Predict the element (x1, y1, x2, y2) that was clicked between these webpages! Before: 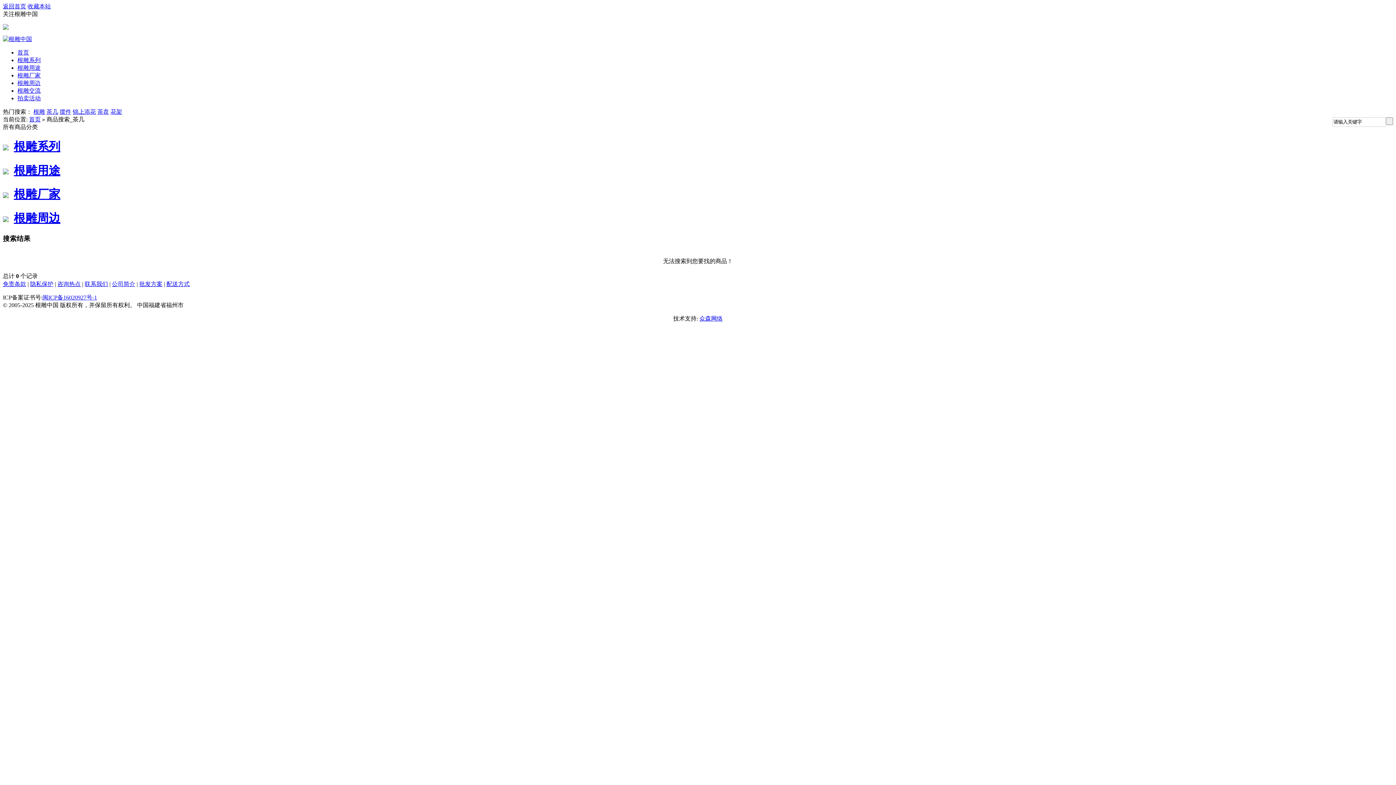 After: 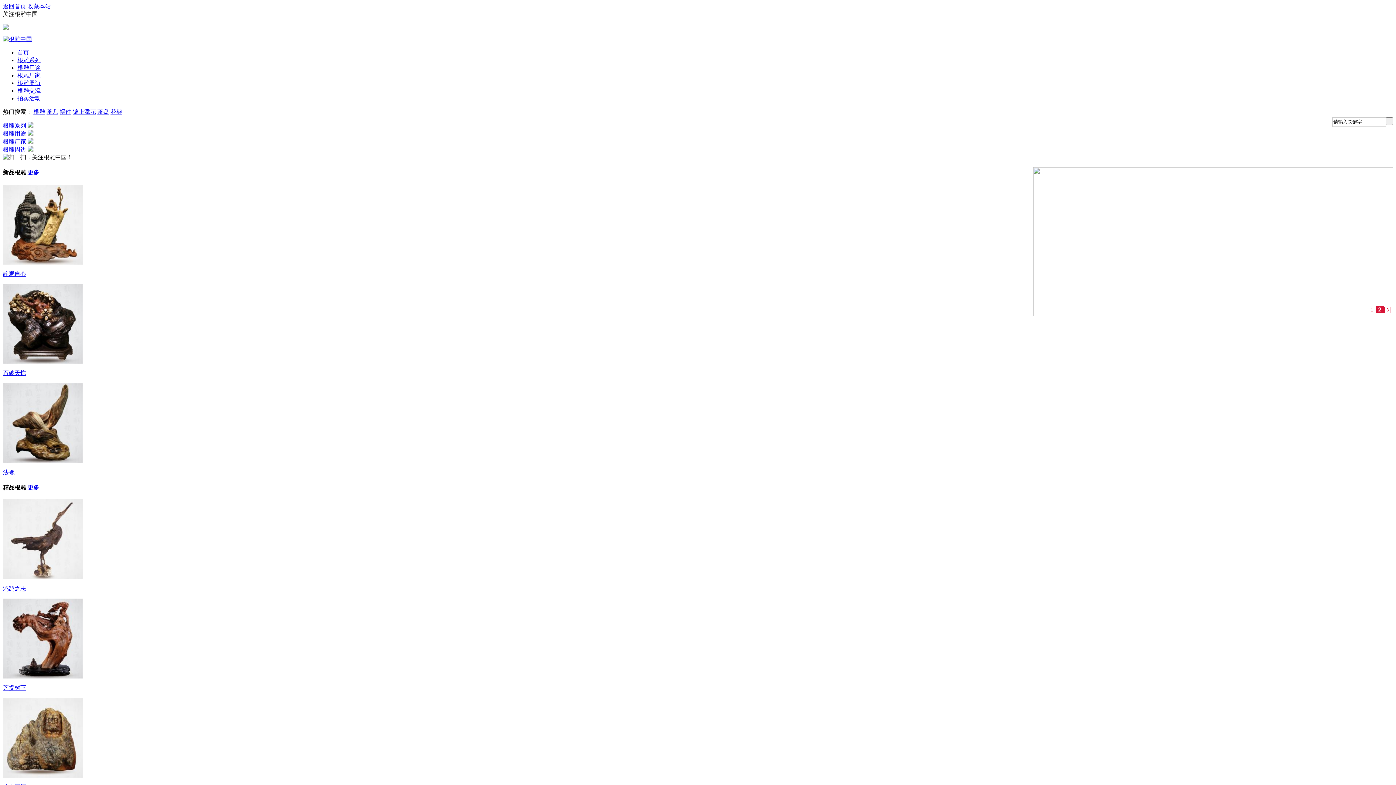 Action: bbox: (2, 36, 32, 42)